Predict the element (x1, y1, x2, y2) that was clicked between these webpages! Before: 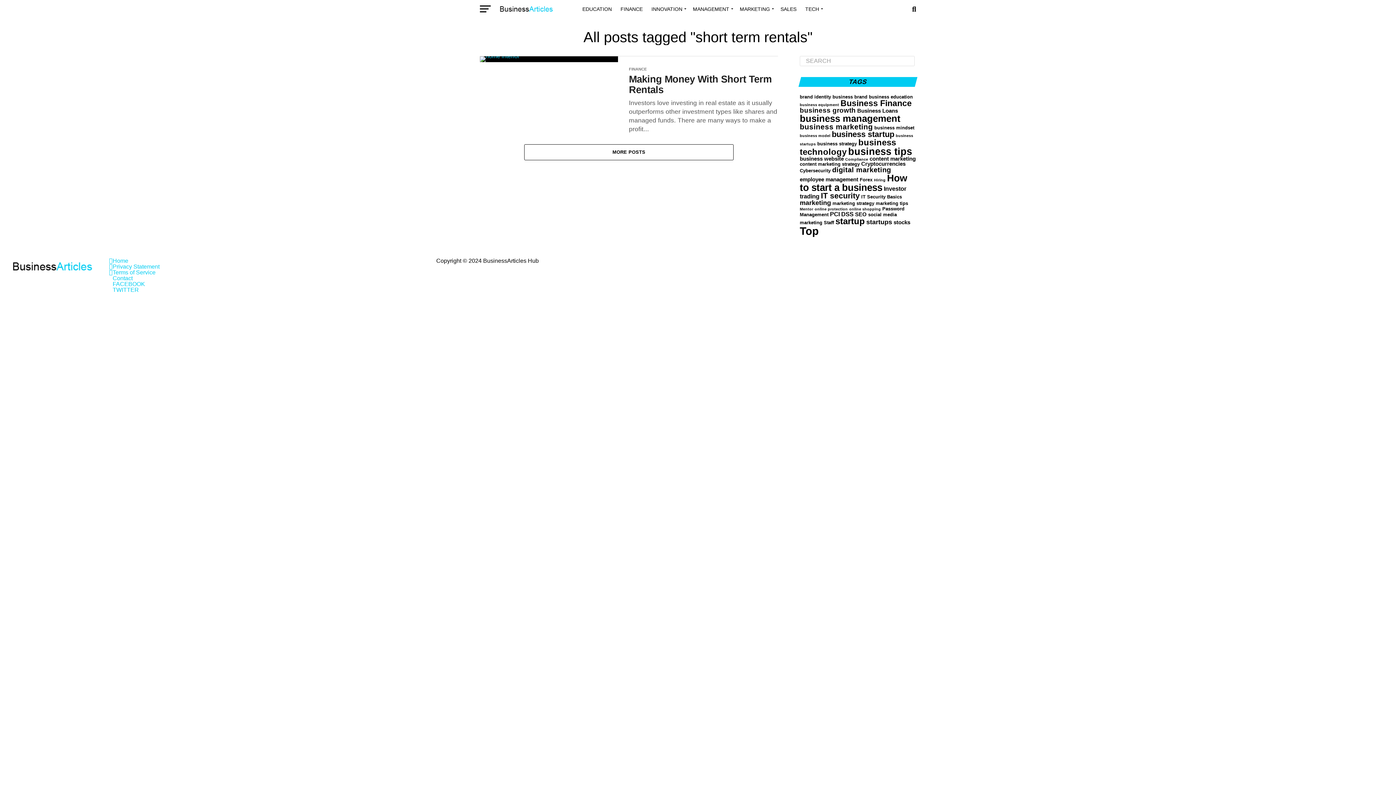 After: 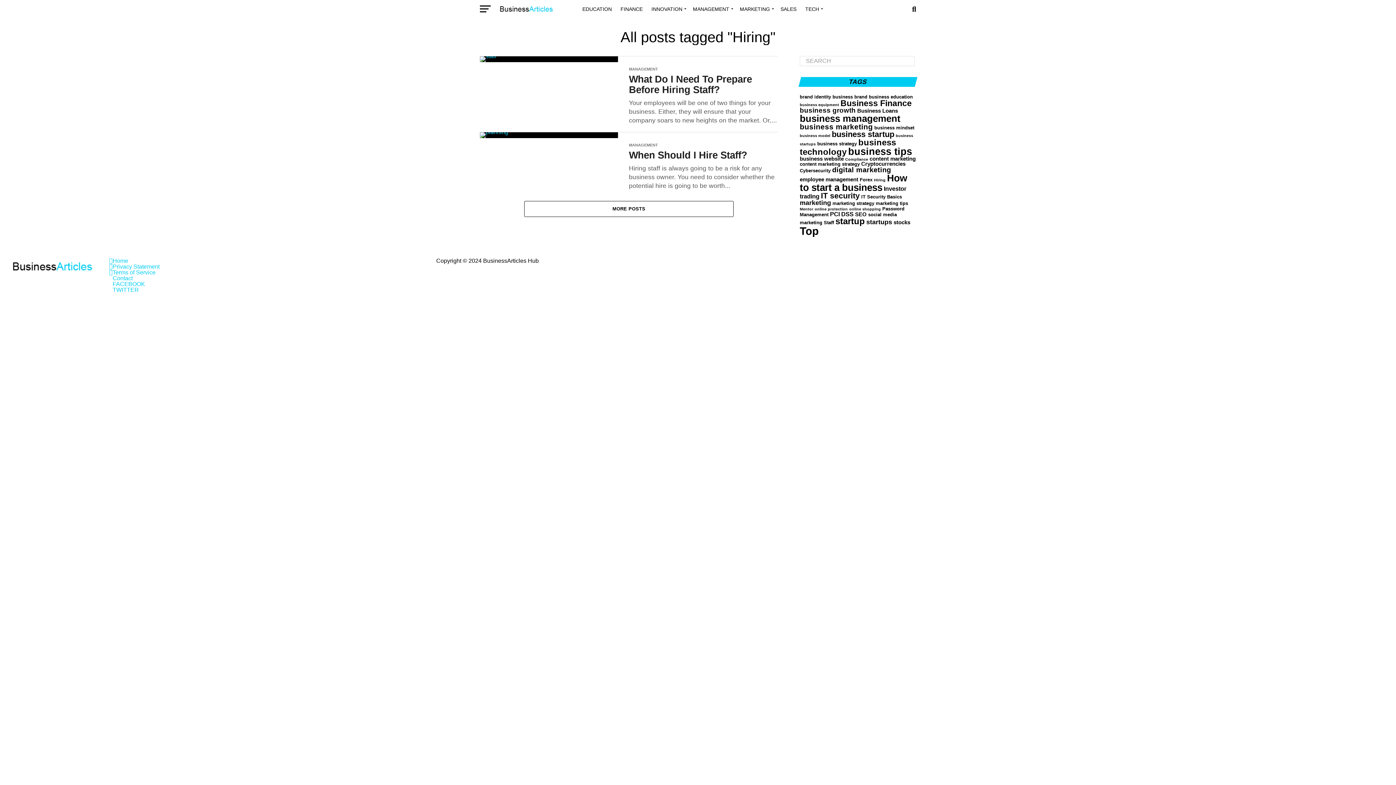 Action: bbox: (874, 177, 885, 182) label: Hiring (2 items)